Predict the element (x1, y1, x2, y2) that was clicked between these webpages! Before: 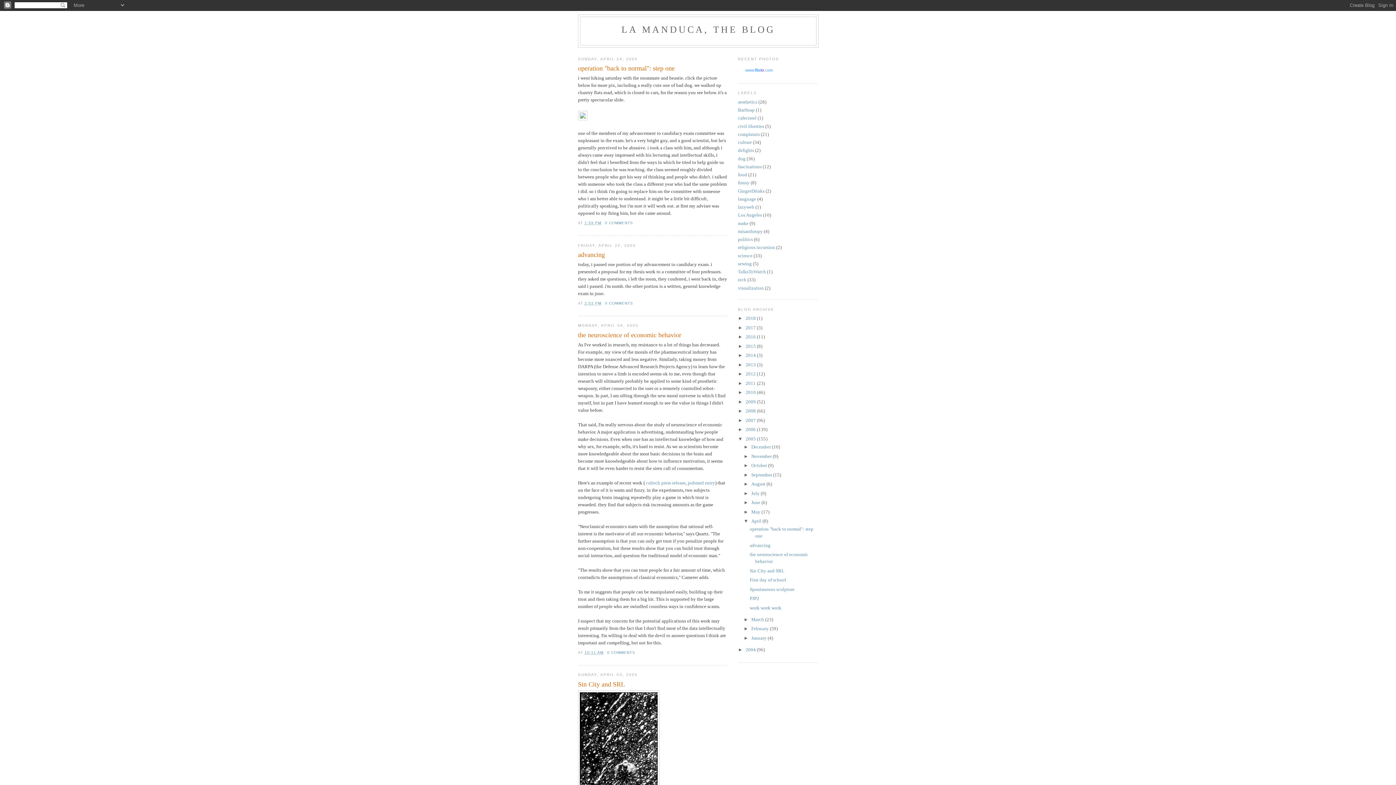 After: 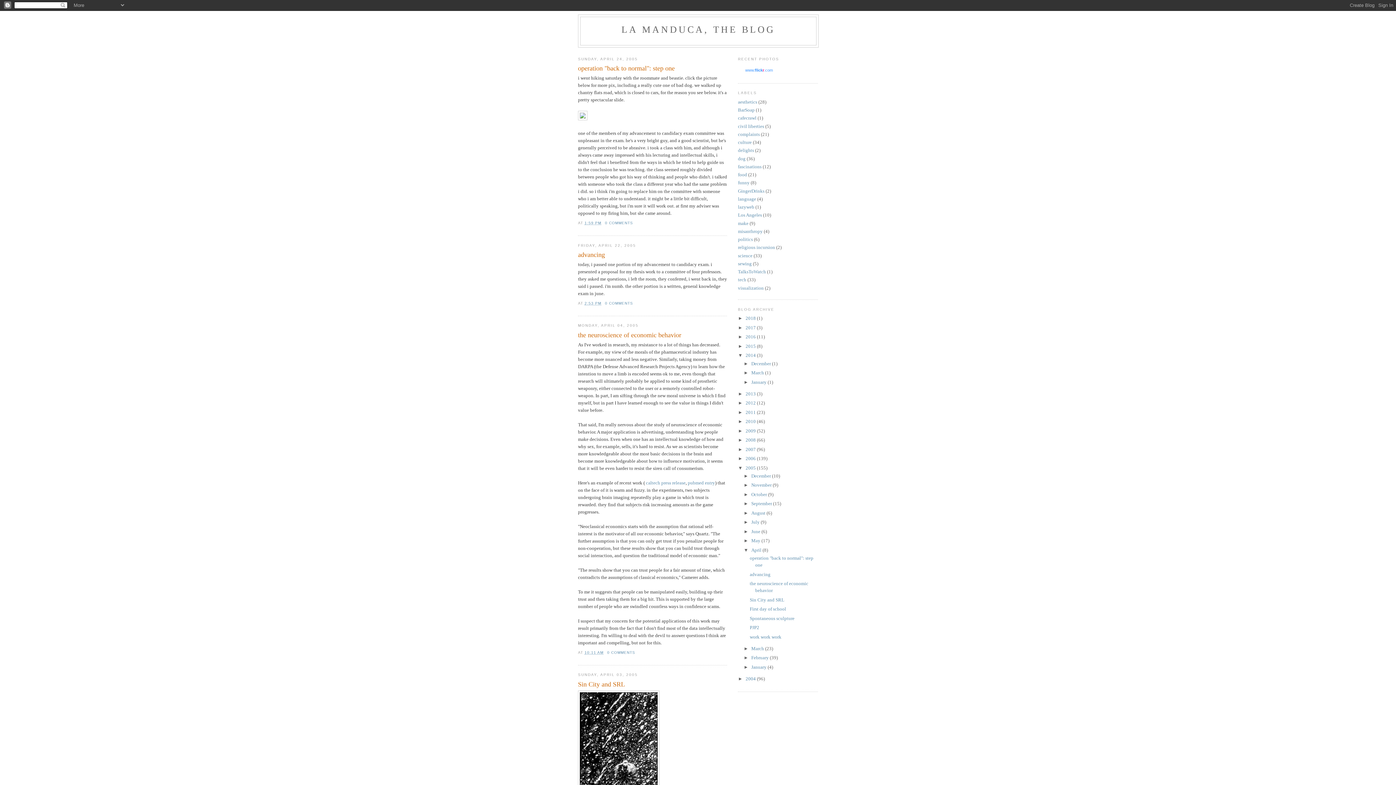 Action: bbox: (738, 352, 745, 358) label: ►  